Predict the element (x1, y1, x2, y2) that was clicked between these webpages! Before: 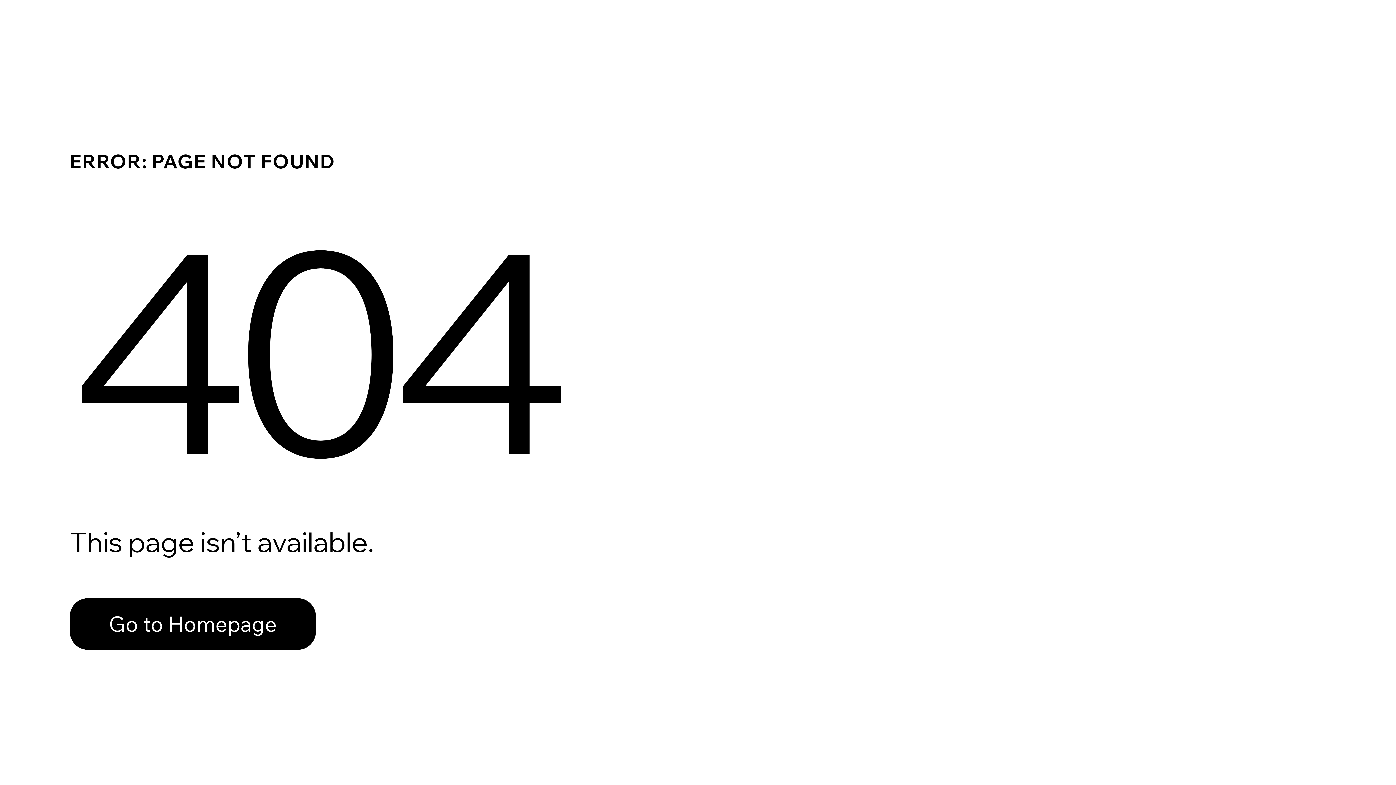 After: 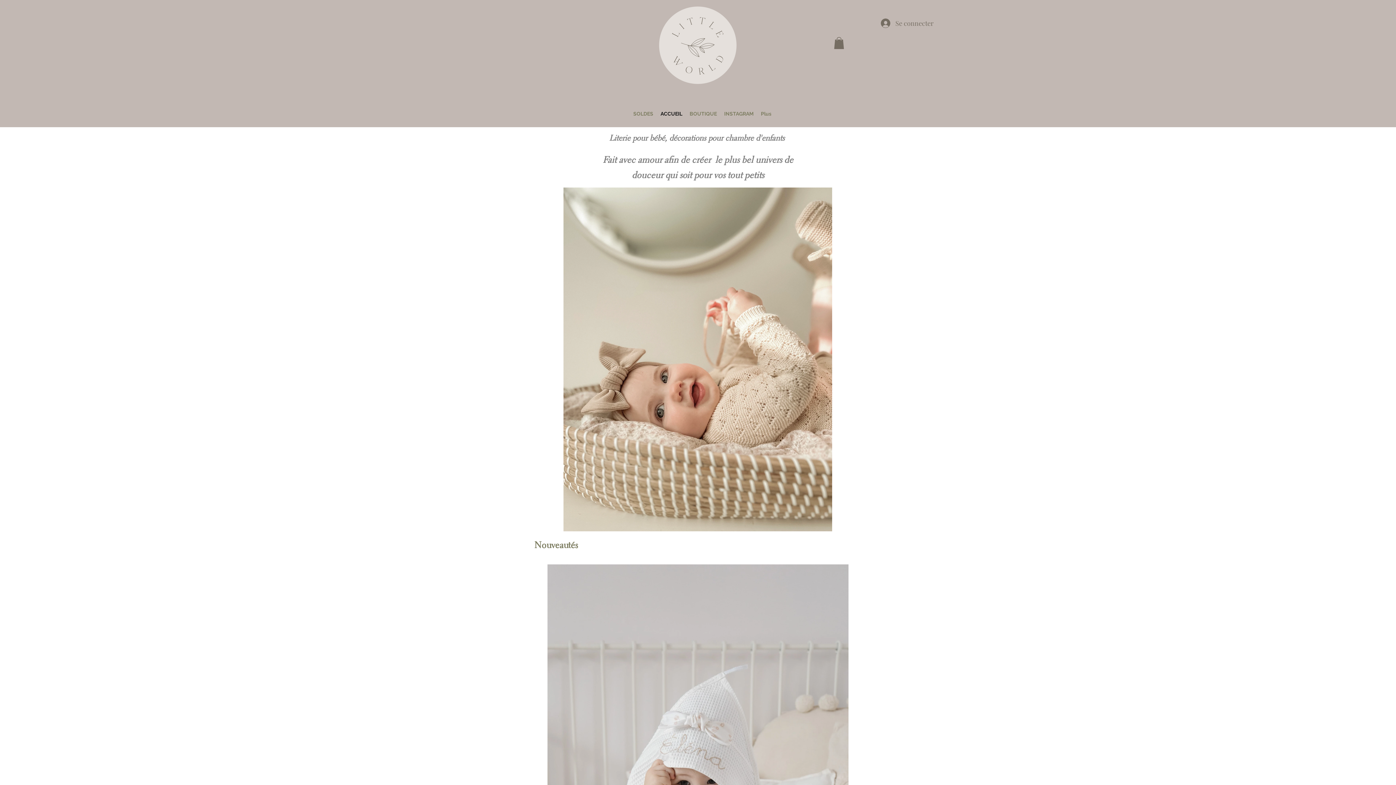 Action: label: Go to Homepage bbox: (69, 582, 768, 659)